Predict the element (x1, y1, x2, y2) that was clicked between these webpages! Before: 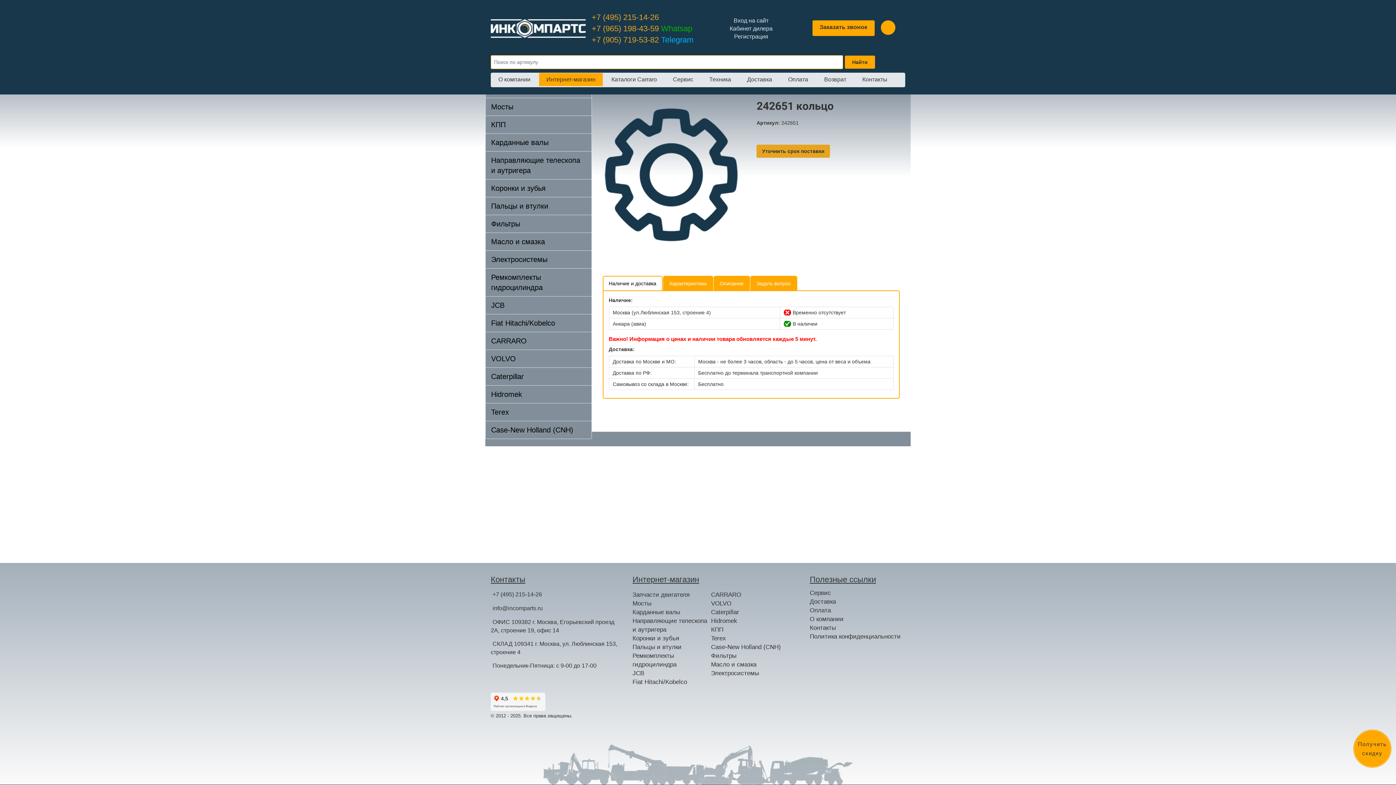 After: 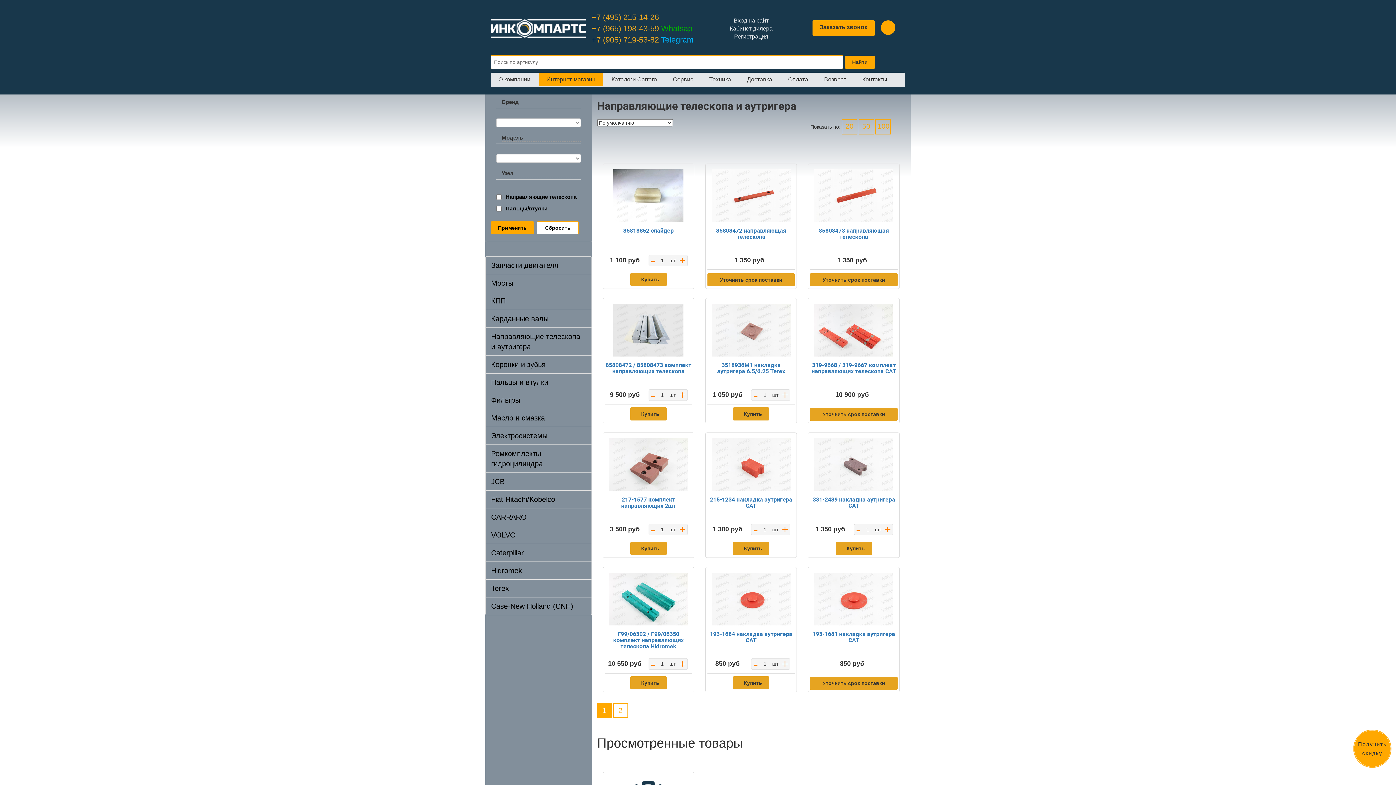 Action: label: Направляющие телескопа и аутригера bbox: (485, 151, 591, 179)